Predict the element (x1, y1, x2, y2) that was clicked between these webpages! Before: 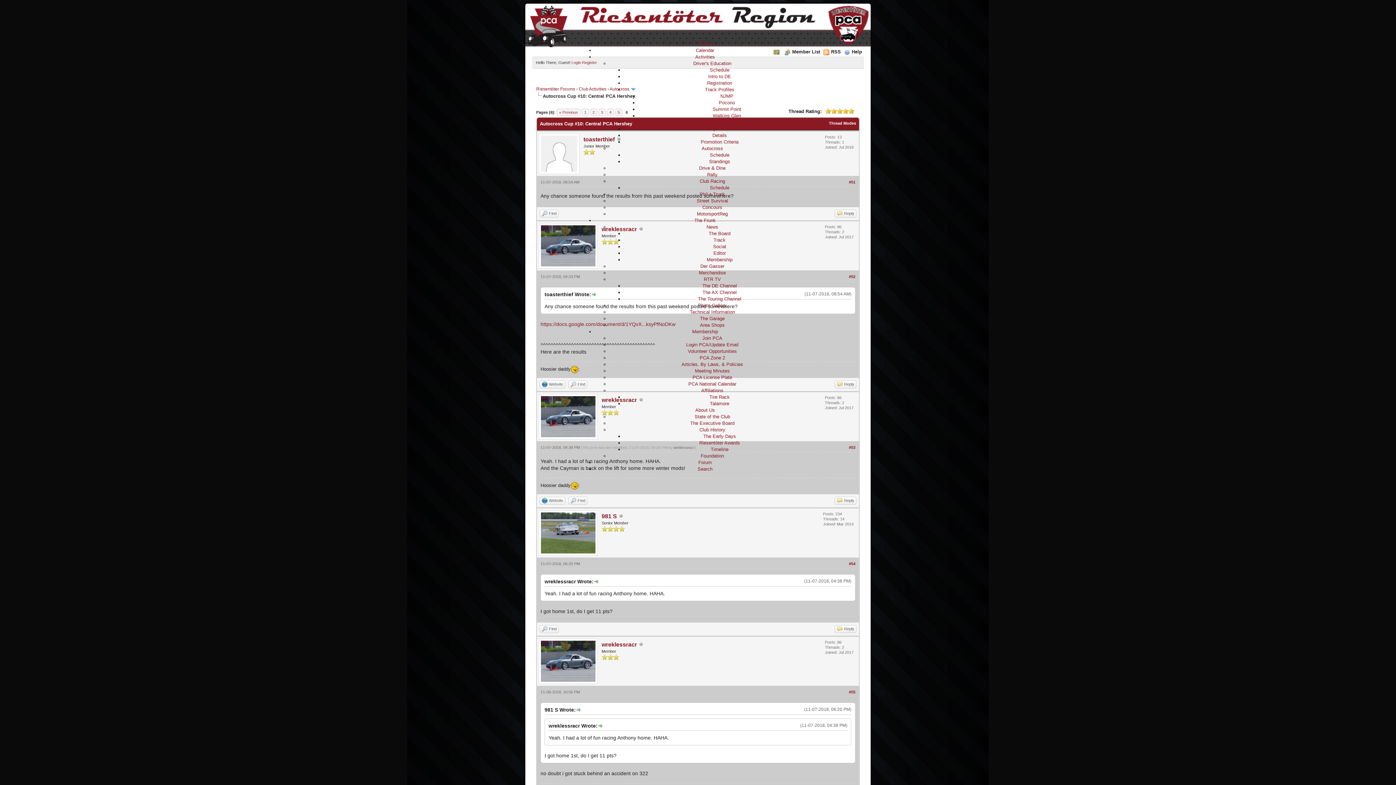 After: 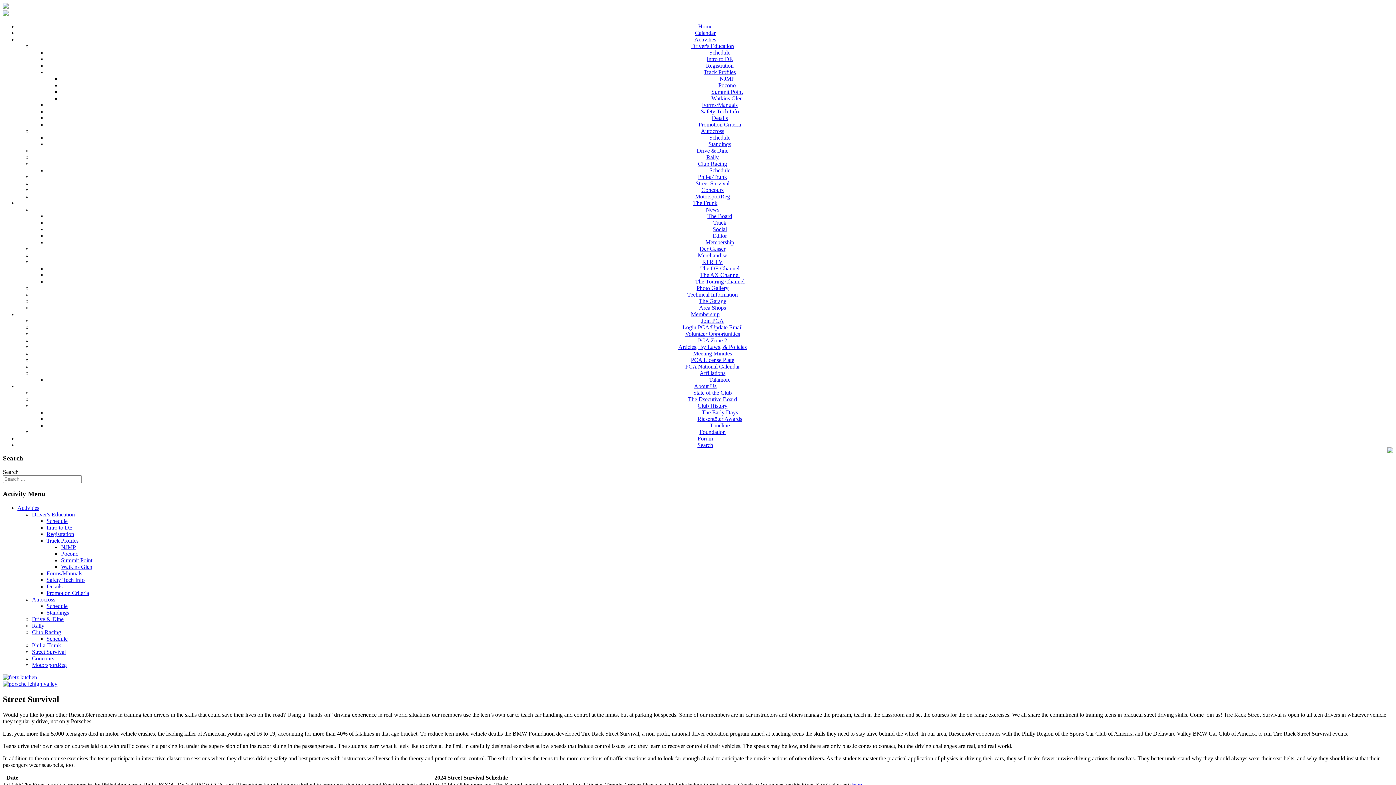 Action: label: Street Survival bbox: (696, 198, 728, 203)